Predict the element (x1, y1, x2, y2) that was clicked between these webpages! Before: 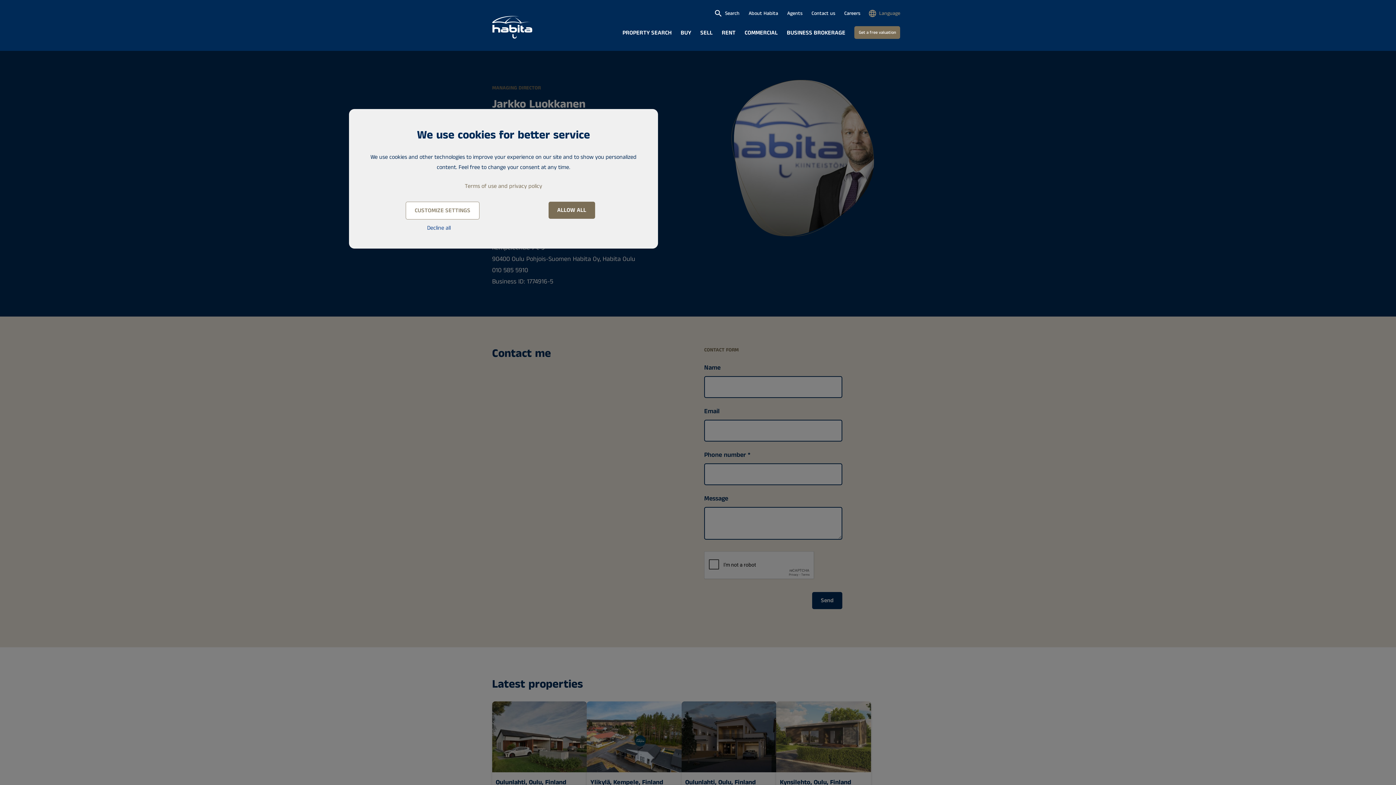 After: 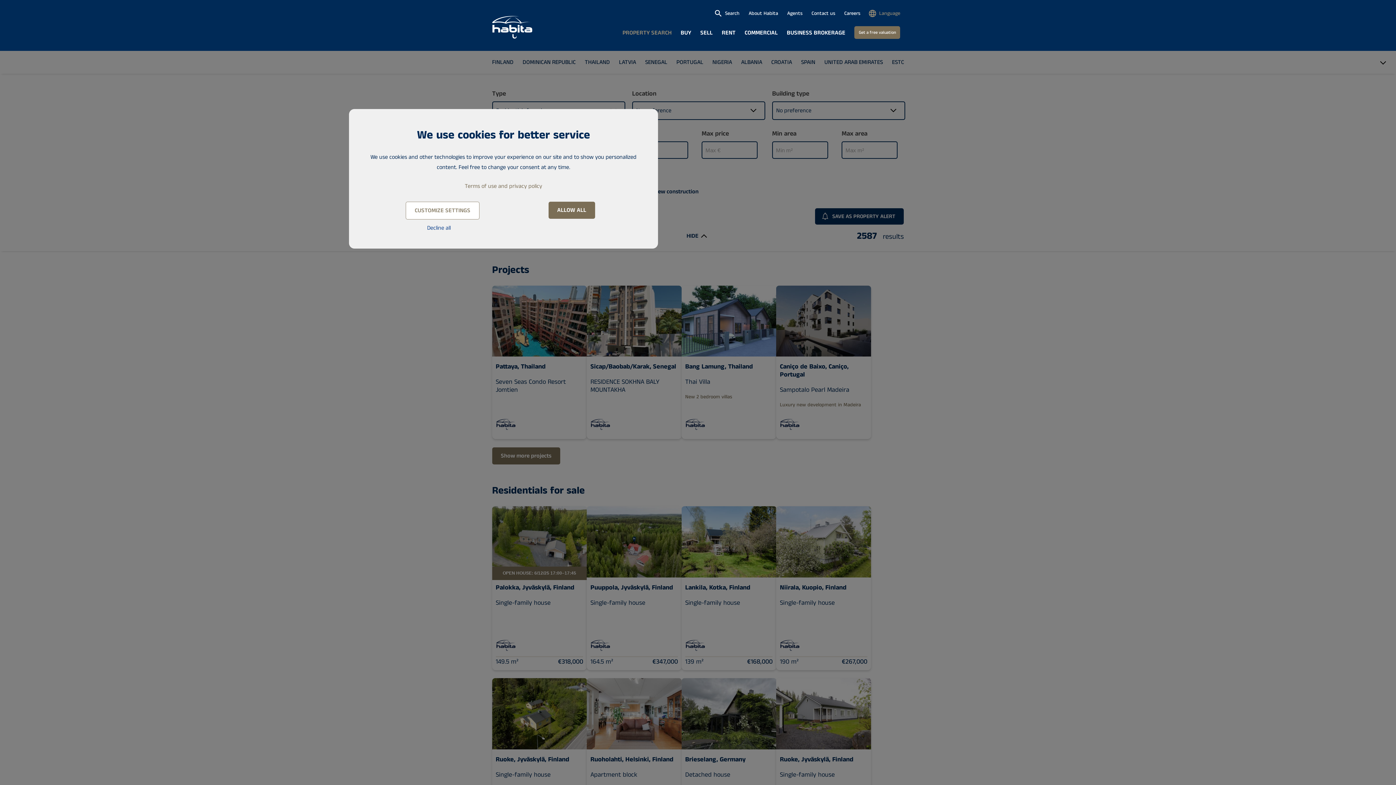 Action: bbox: (622, 21, 671, 42) label: PROPERTY SEARCH